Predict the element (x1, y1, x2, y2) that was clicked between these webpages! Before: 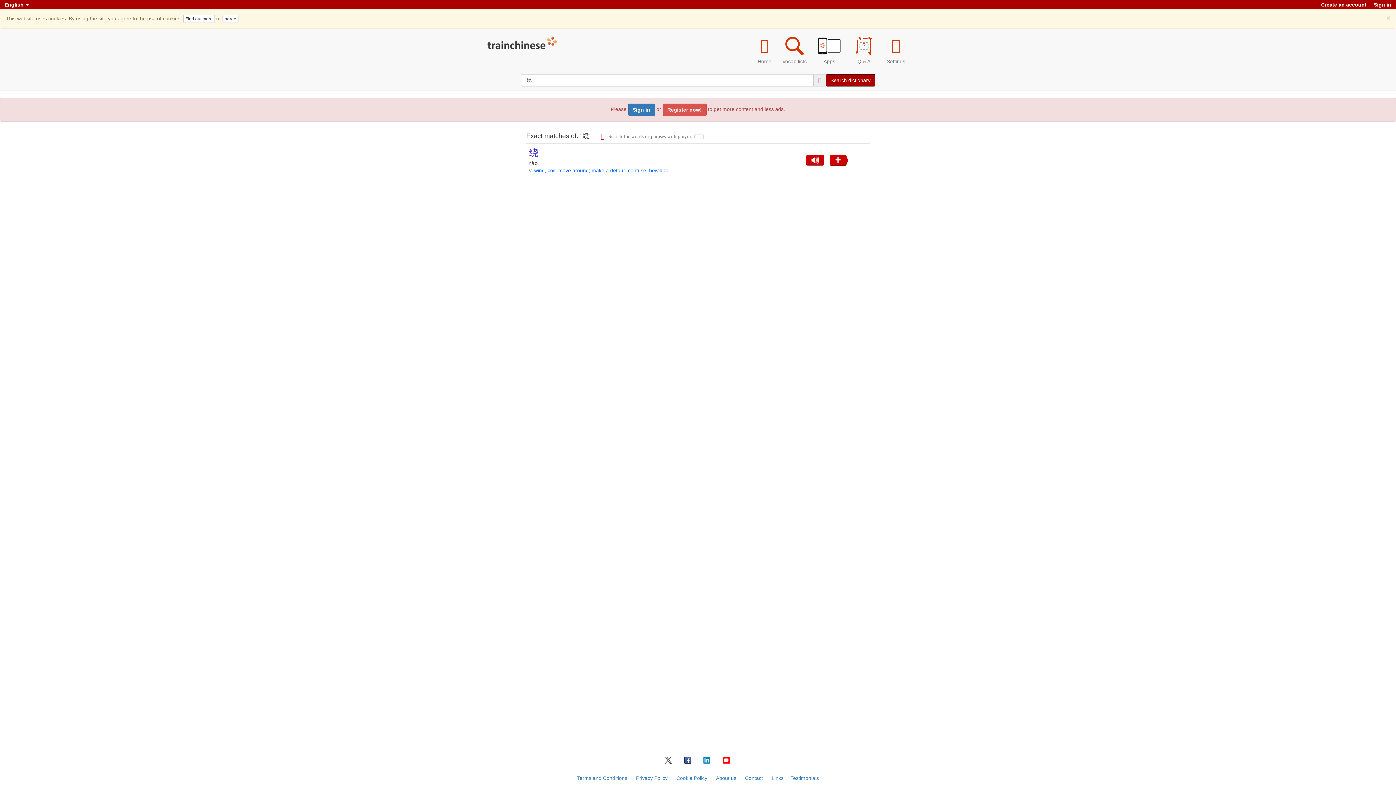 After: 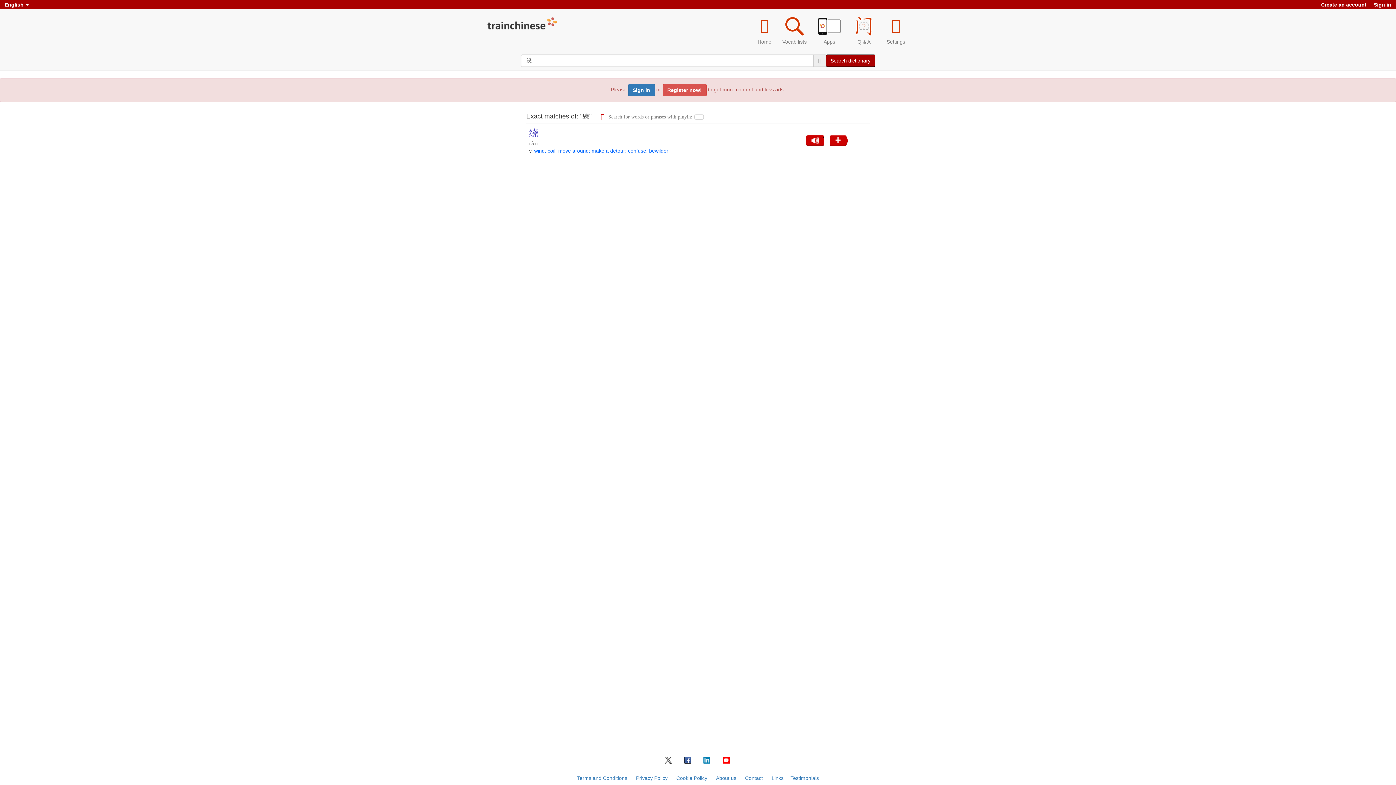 Action: bbox: (1386, 14, 1390, 21) label: ×
Close